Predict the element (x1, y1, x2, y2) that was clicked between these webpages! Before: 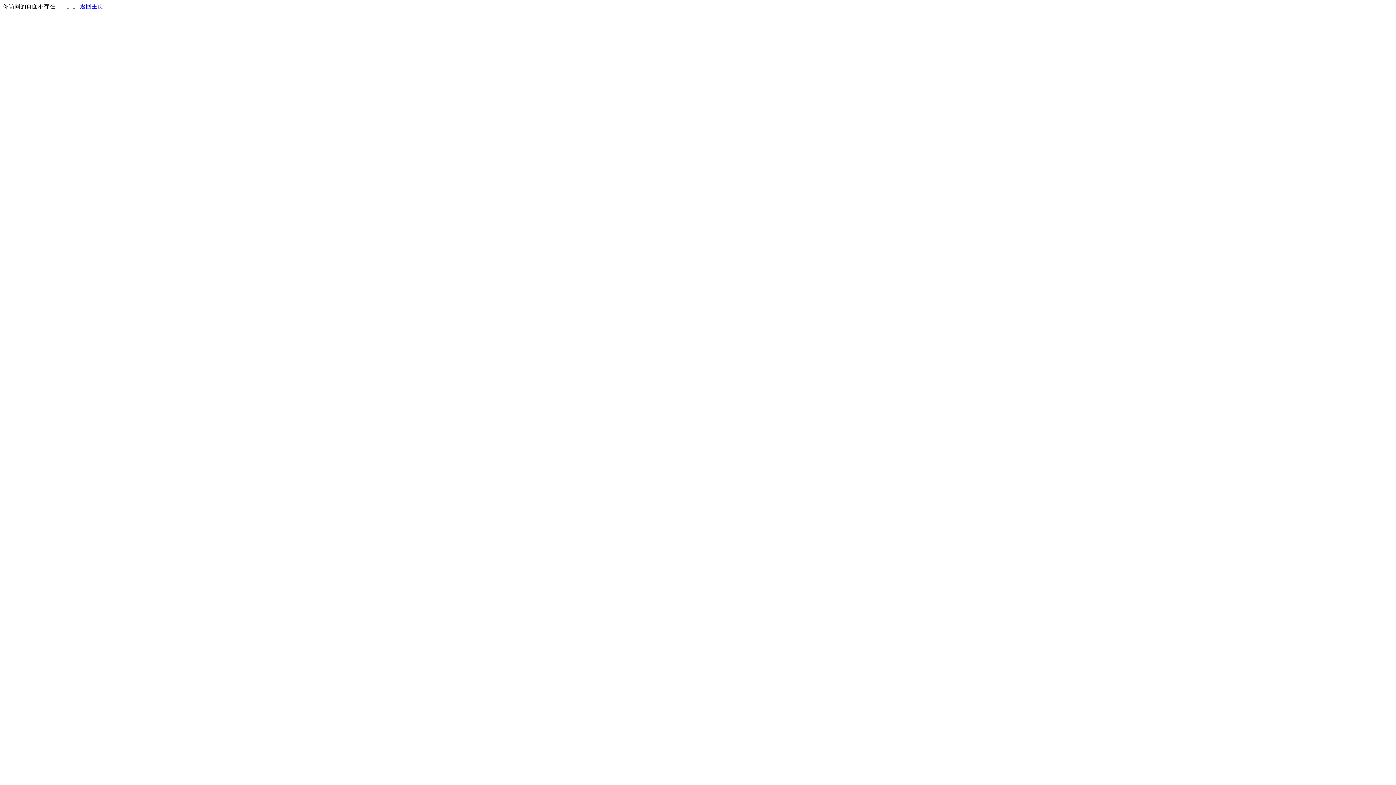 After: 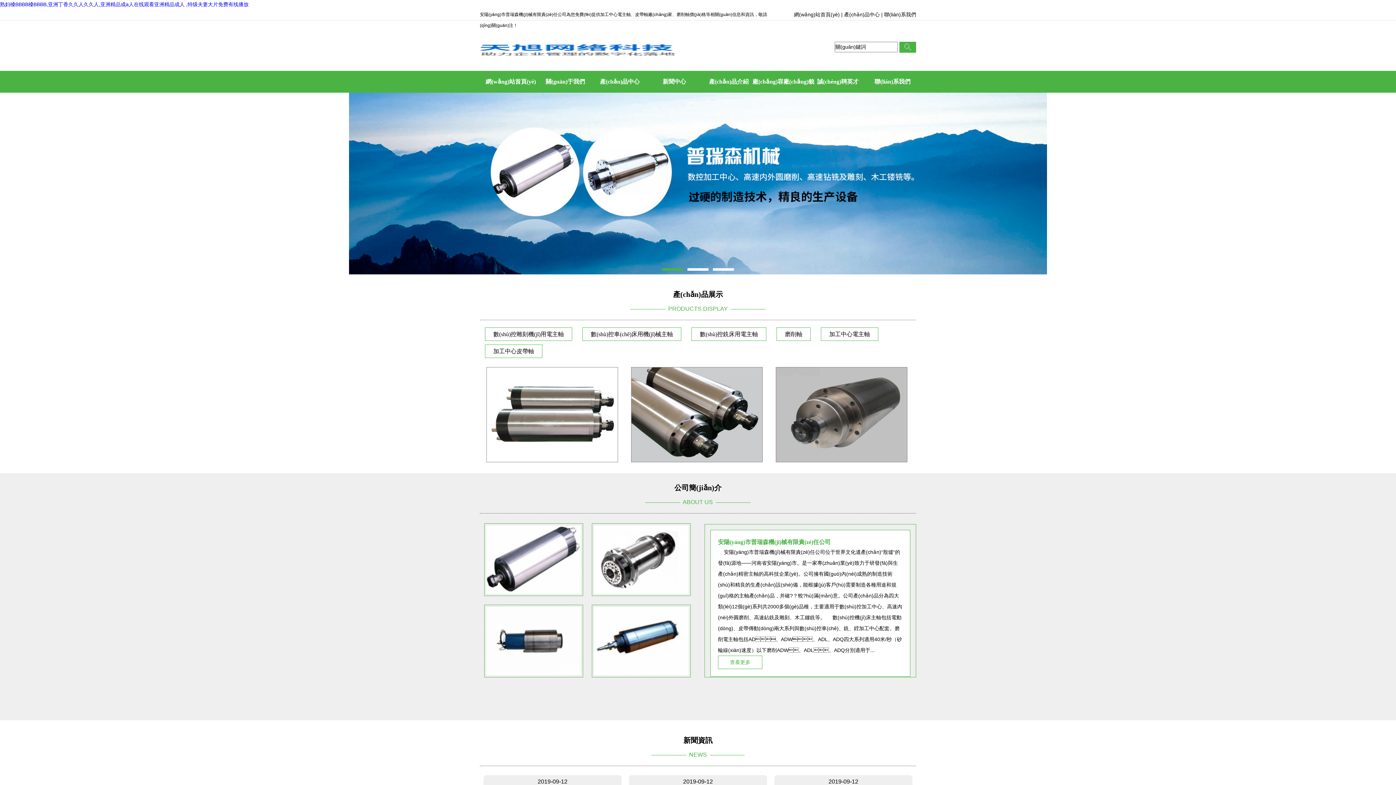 Action: bbox: (80, 3, 103, 9) label: 返回主页